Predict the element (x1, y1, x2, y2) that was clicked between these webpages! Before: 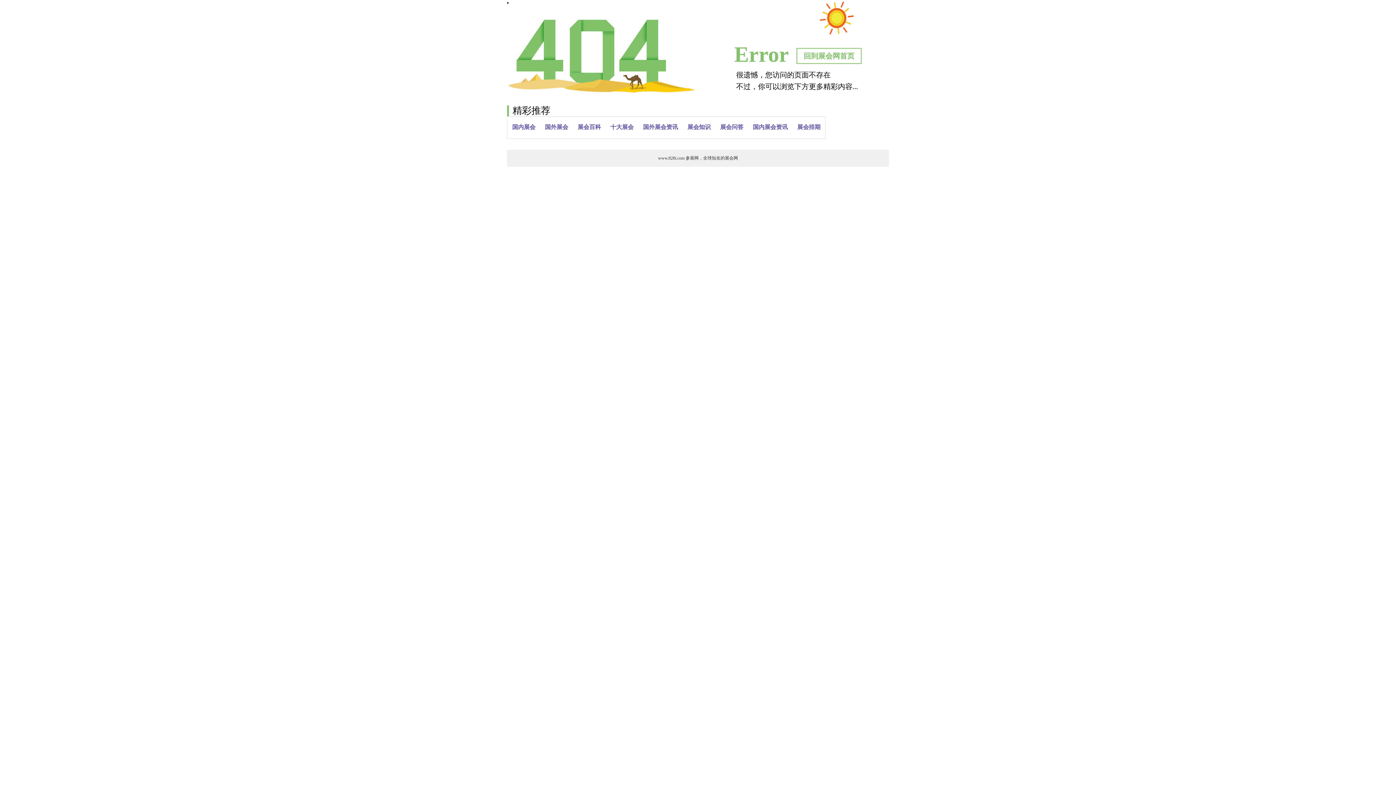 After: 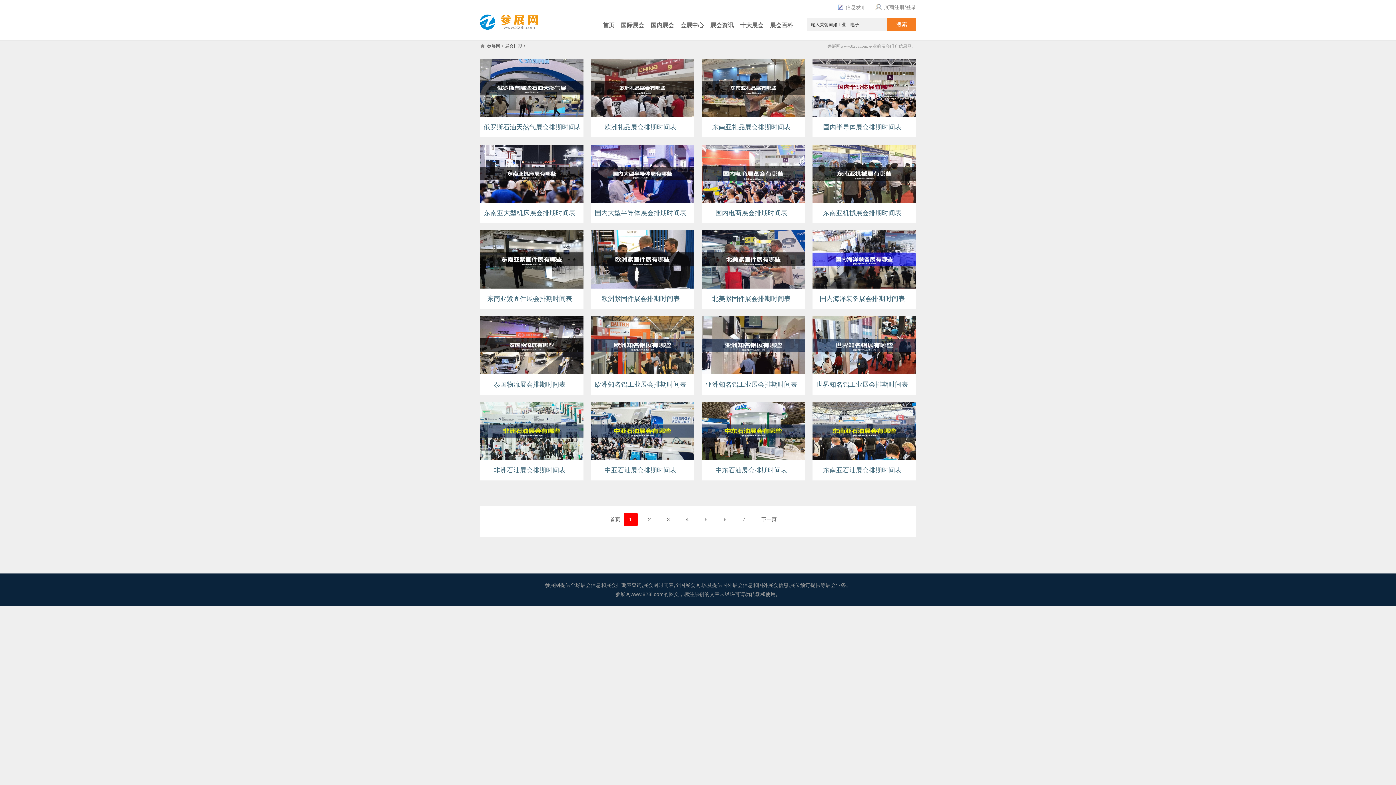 Action: bbox: (792, 124, 825, 130) label: 展会排期